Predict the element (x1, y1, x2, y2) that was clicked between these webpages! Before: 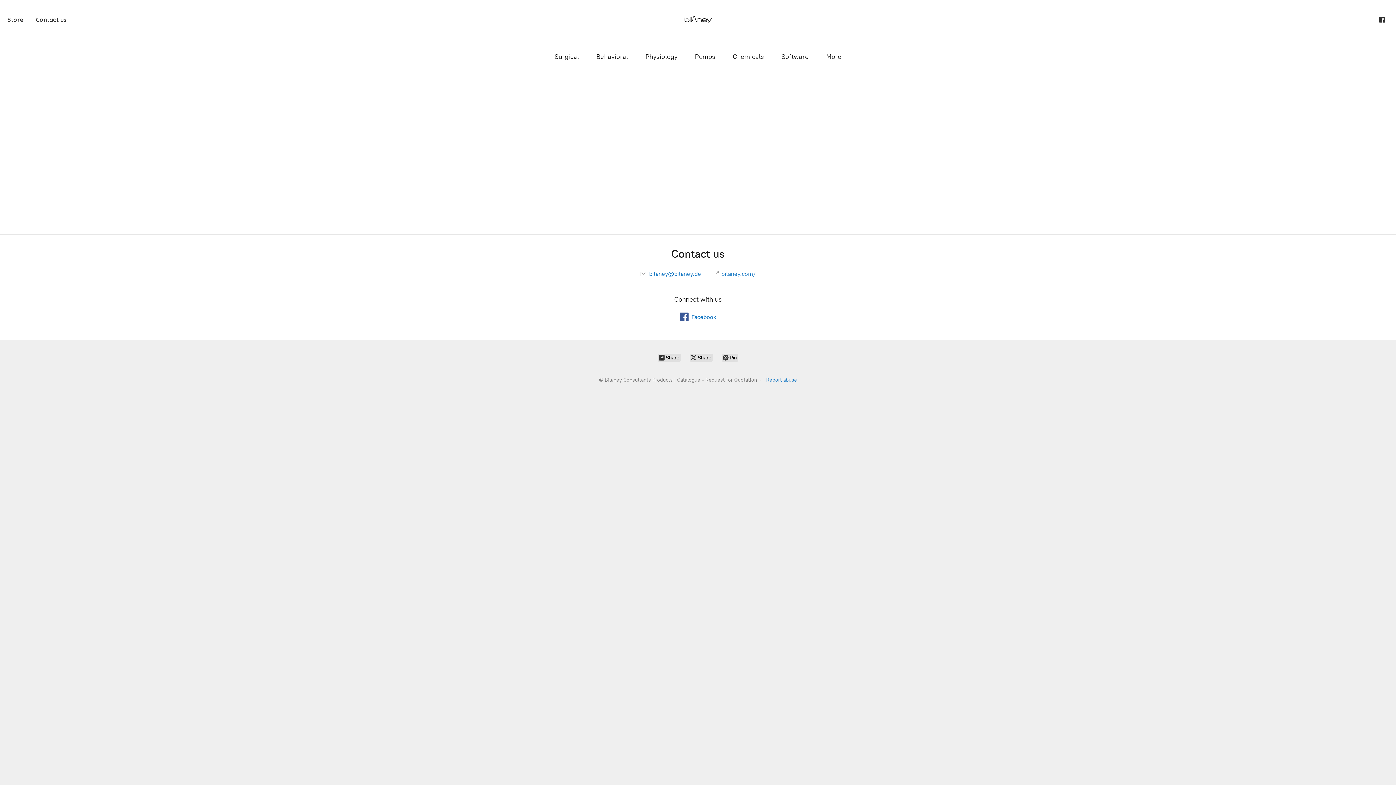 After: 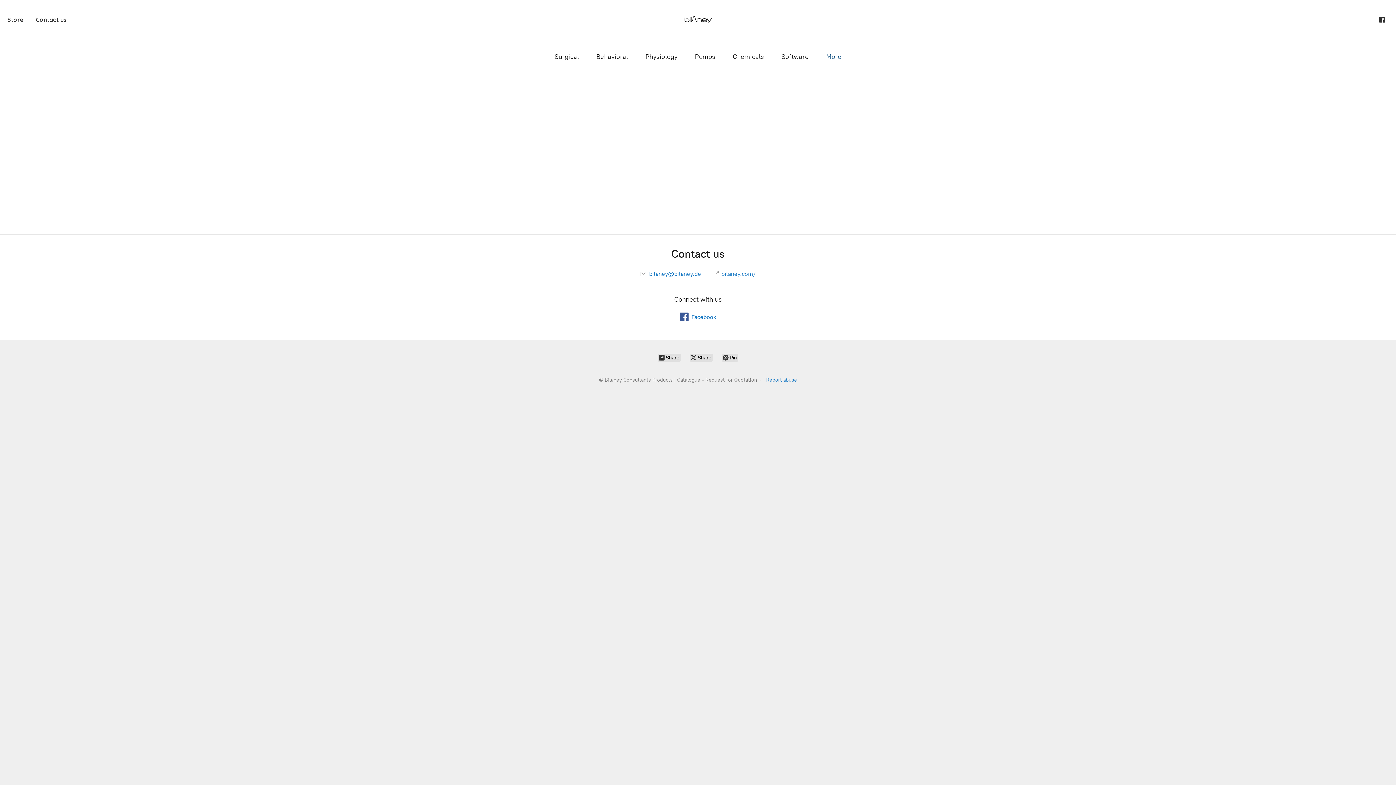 Action: bbox: (826, 50, 841, 62) label: More